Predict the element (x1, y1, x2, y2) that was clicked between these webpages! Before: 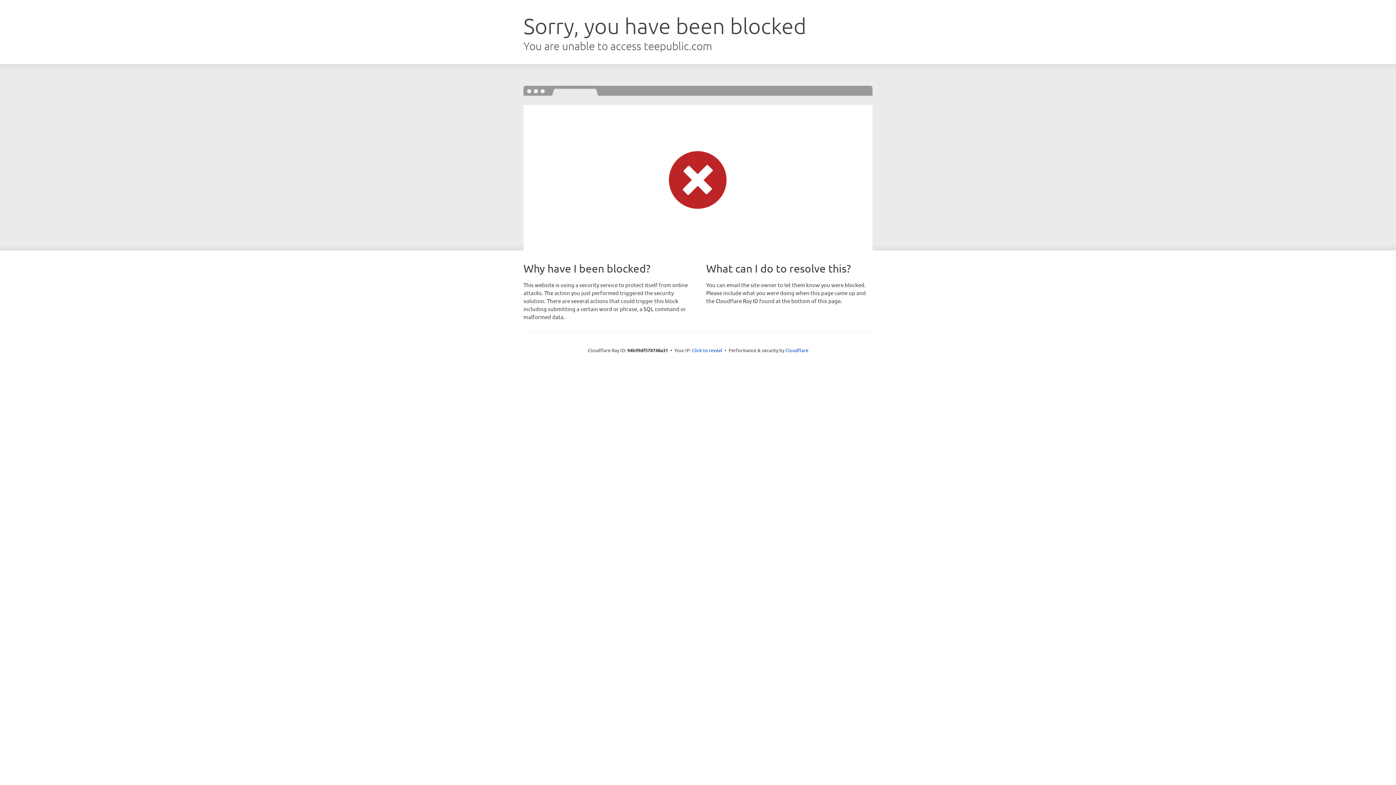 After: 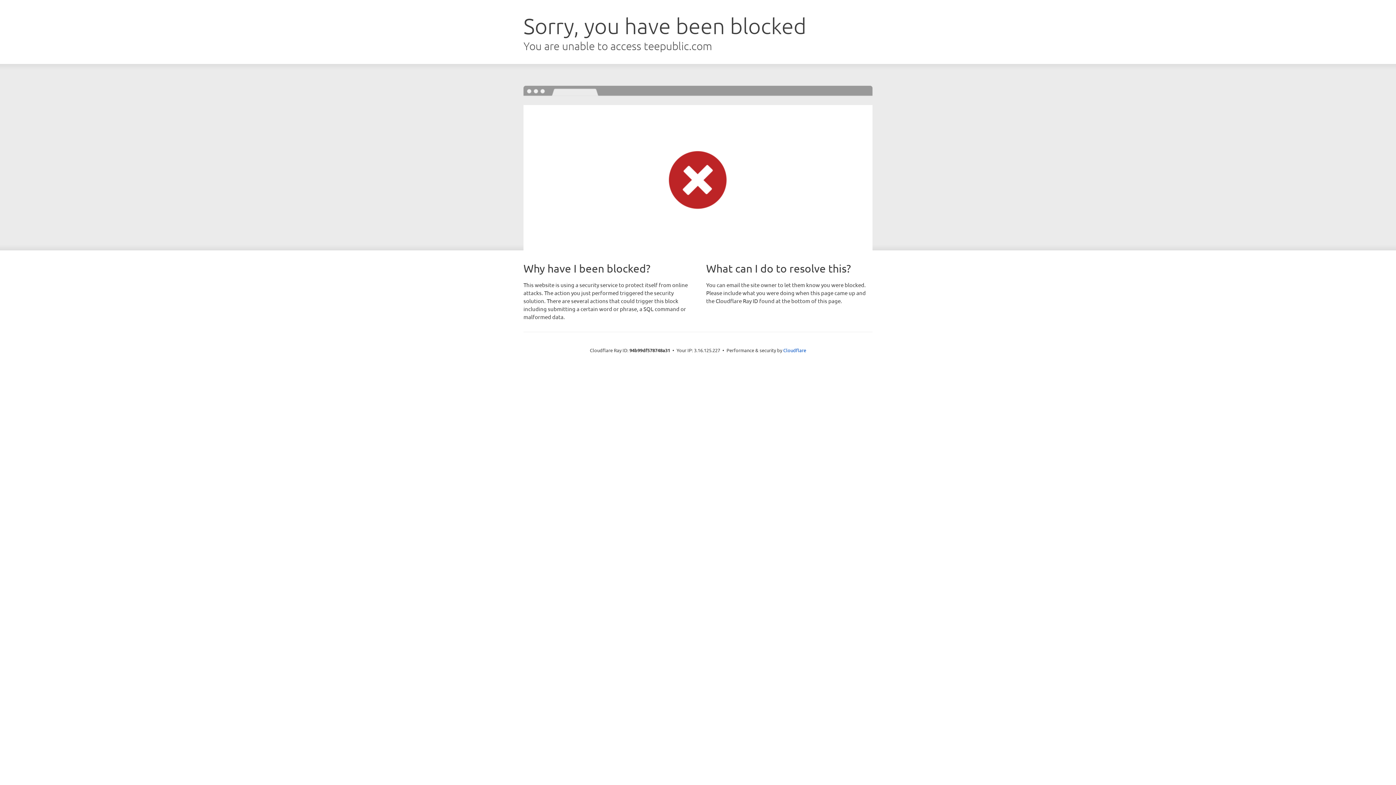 Action: label: Click to reveal bbox: (692, 346, 722, 353)